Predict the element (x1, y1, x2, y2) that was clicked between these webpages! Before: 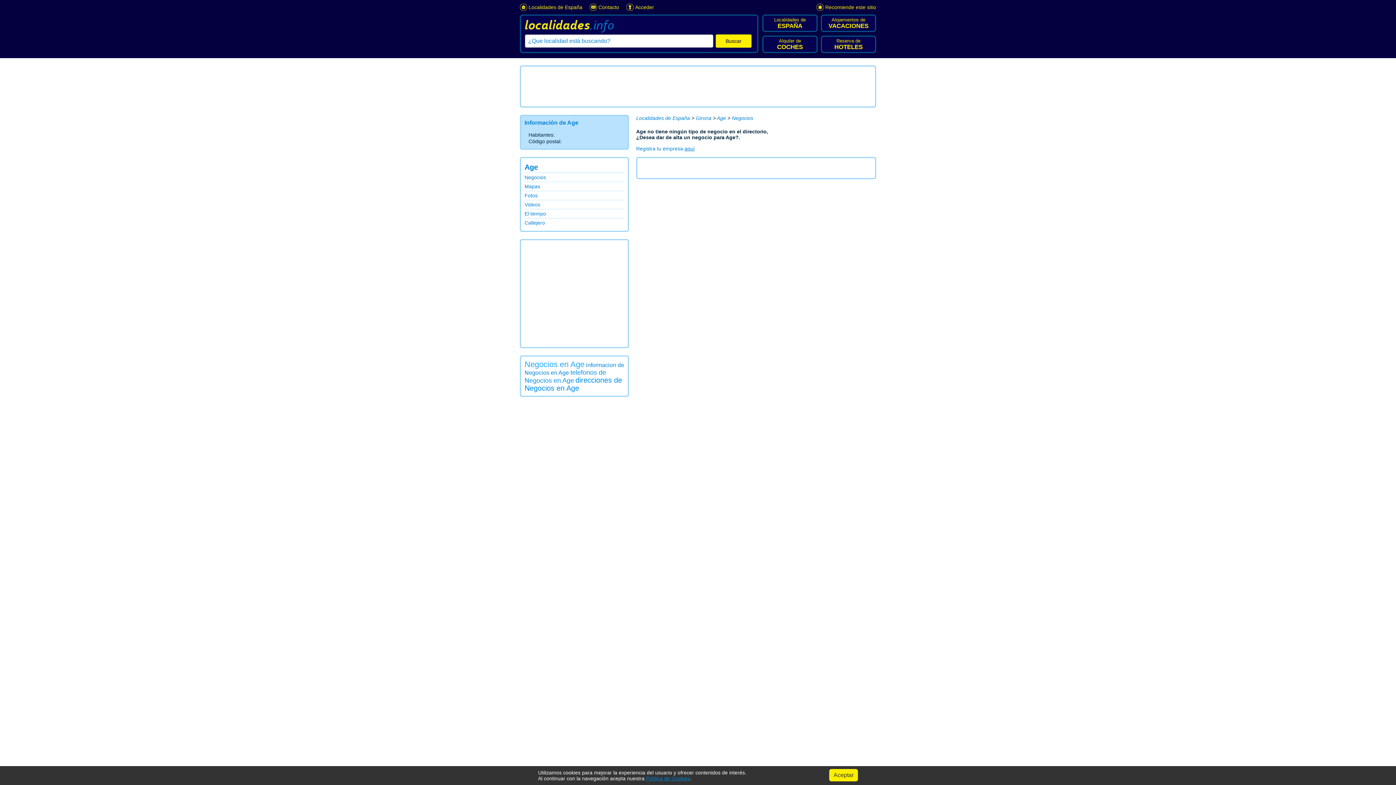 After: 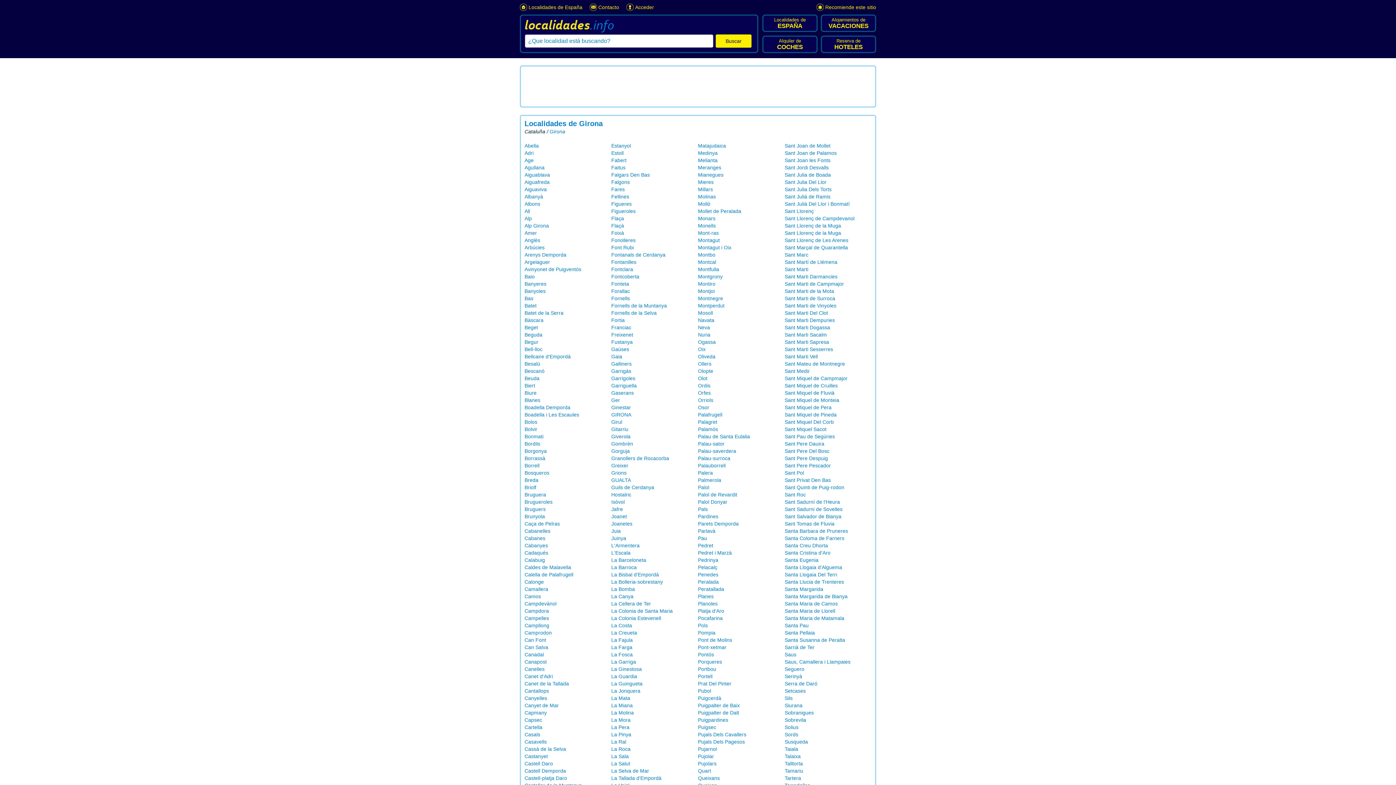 Action: label: Girona bbox: (696, 115, 711, 121)